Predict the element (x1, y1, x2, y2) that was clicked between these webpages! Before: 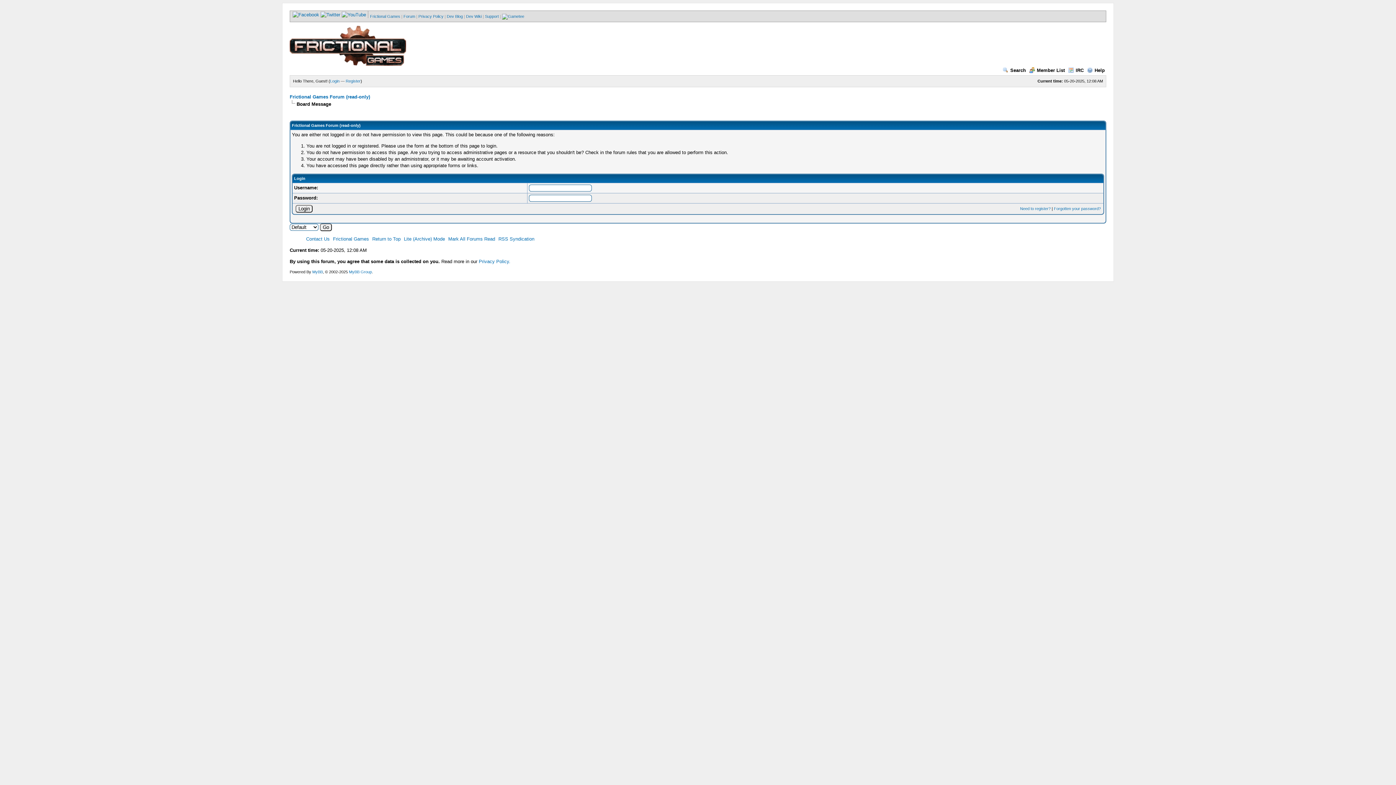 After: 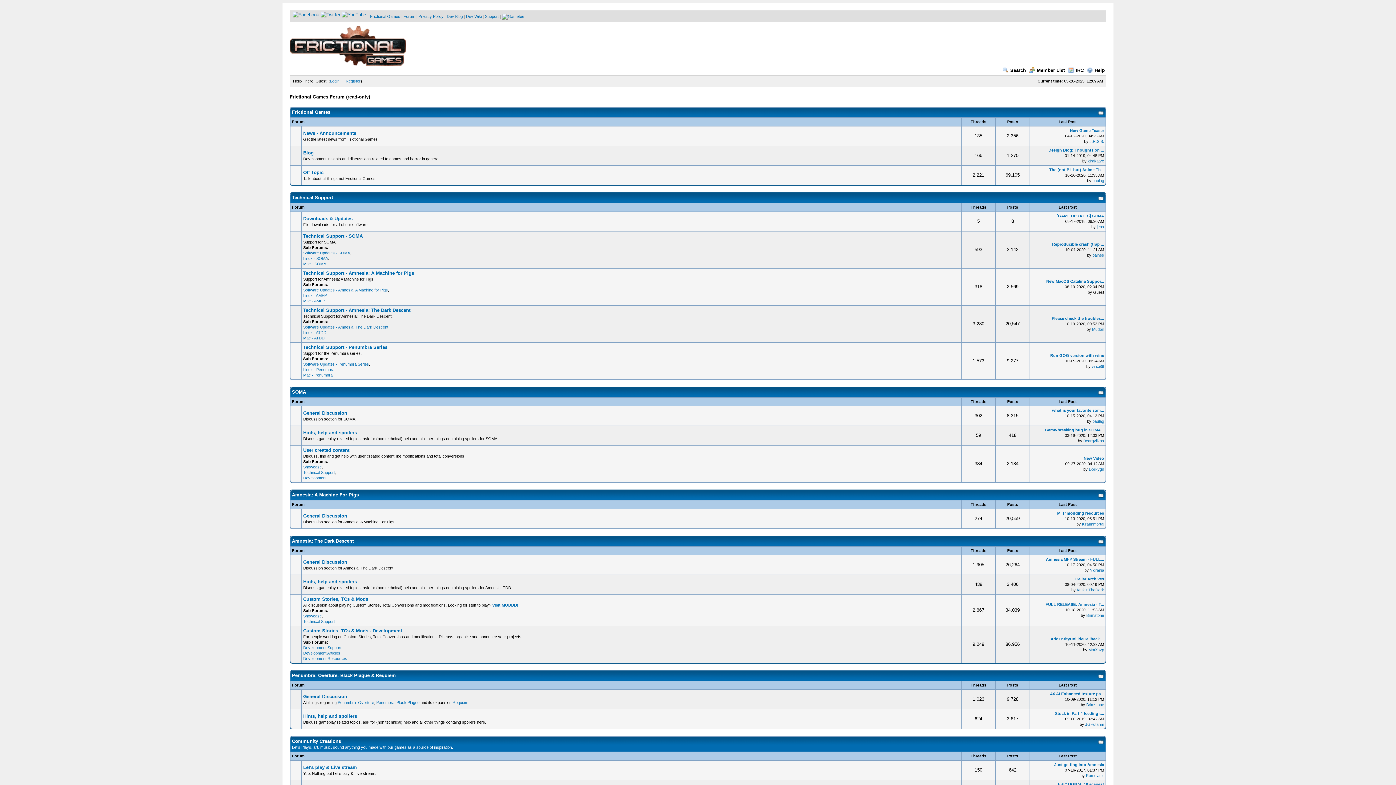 Action: label: Forum bbox: (403, 14, 415, 18)